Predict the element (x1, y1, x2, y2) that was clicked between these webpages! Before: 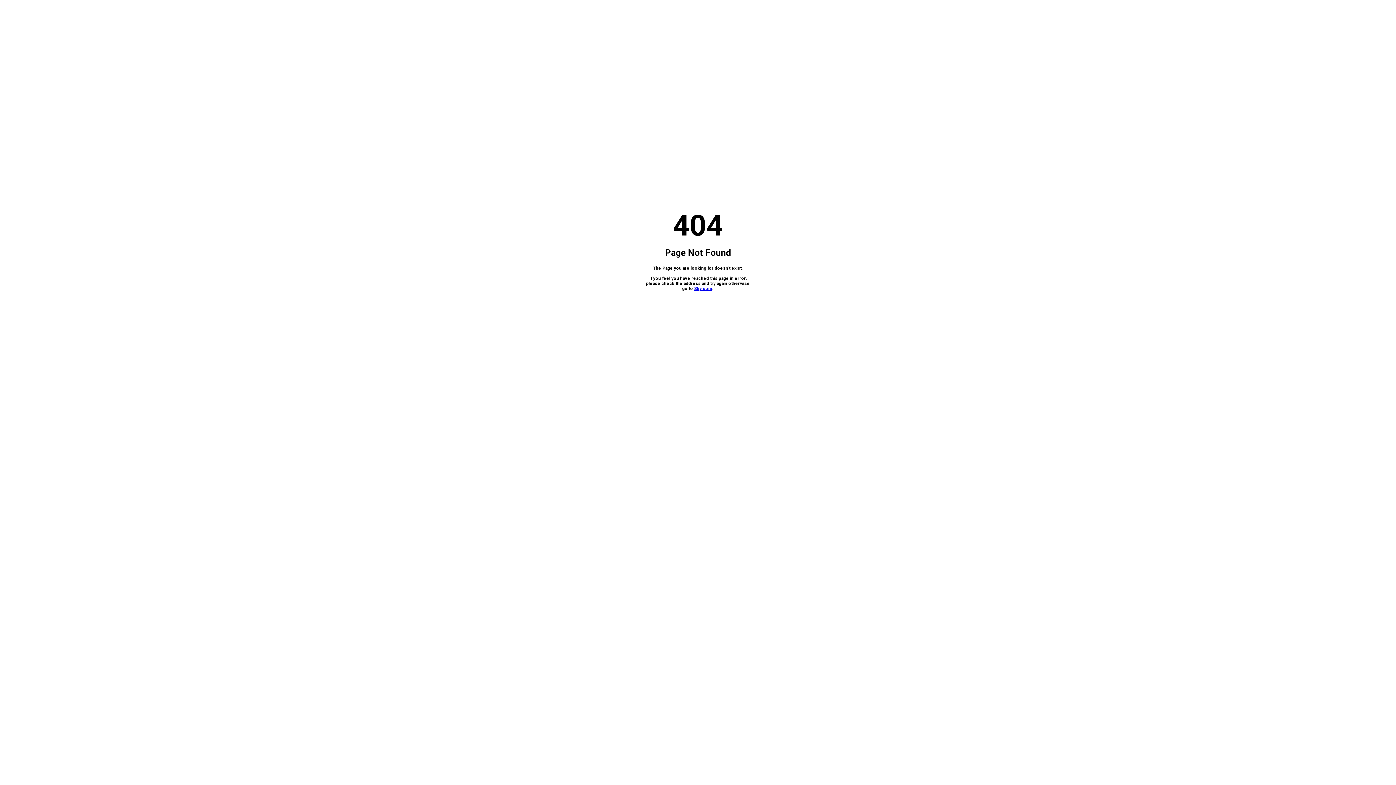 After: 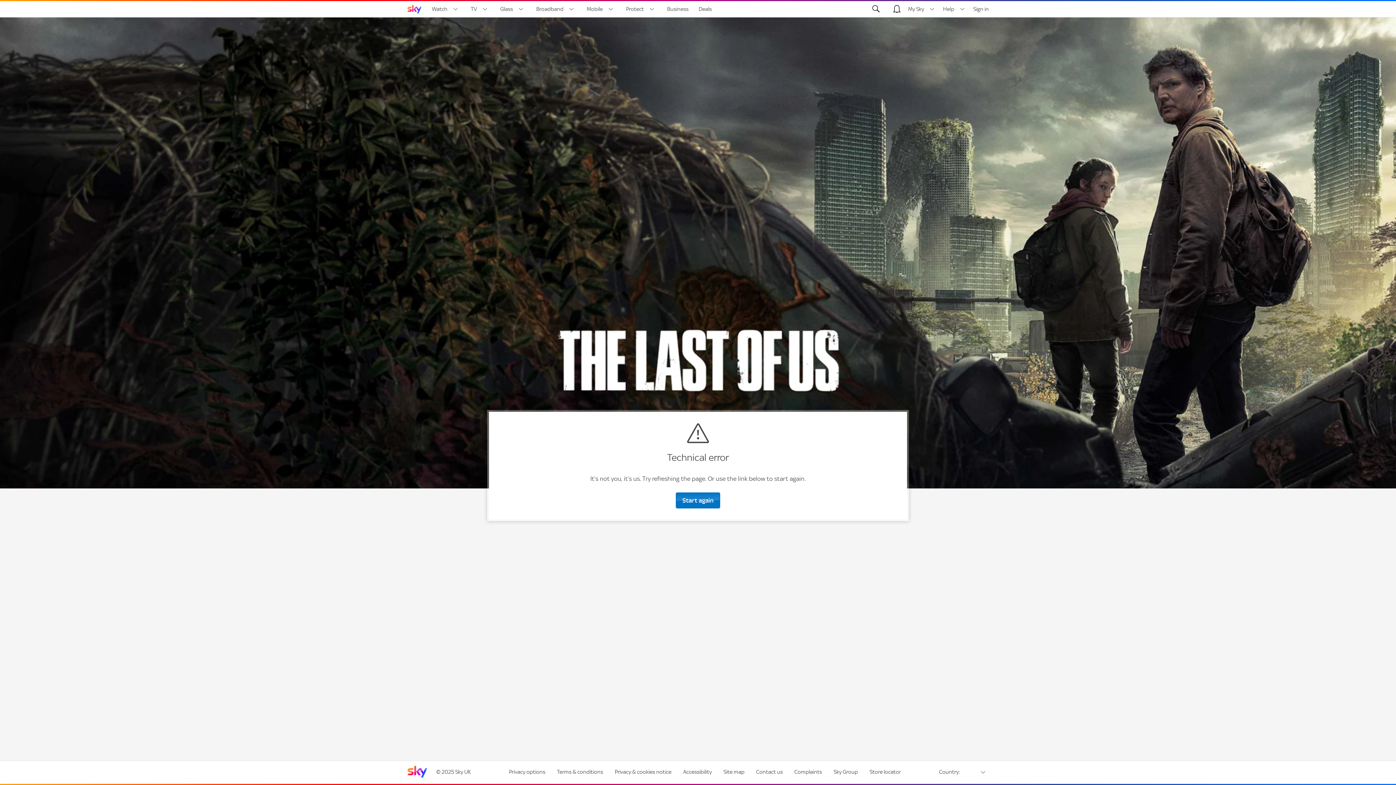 Action: label: Sky.com bbox: (694, 286, 712, 291)